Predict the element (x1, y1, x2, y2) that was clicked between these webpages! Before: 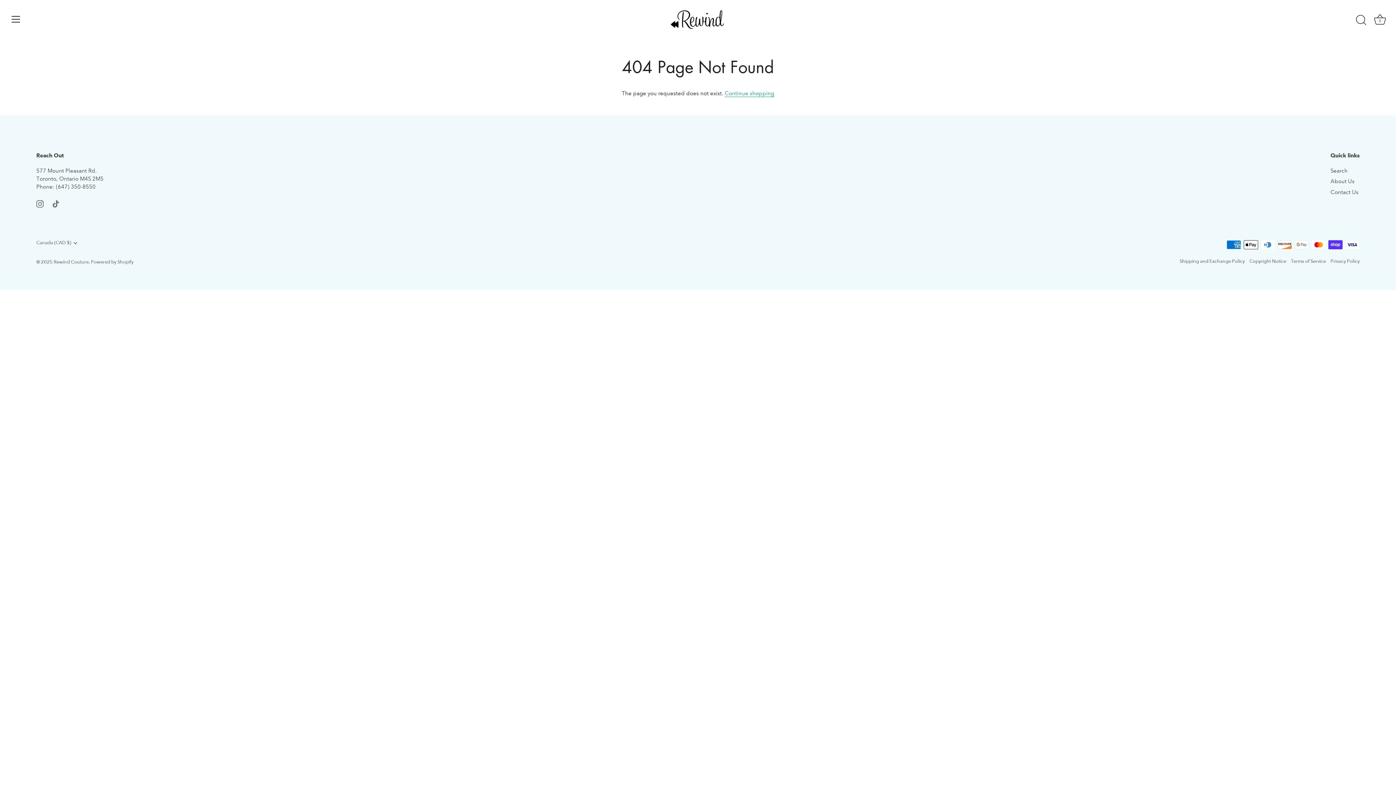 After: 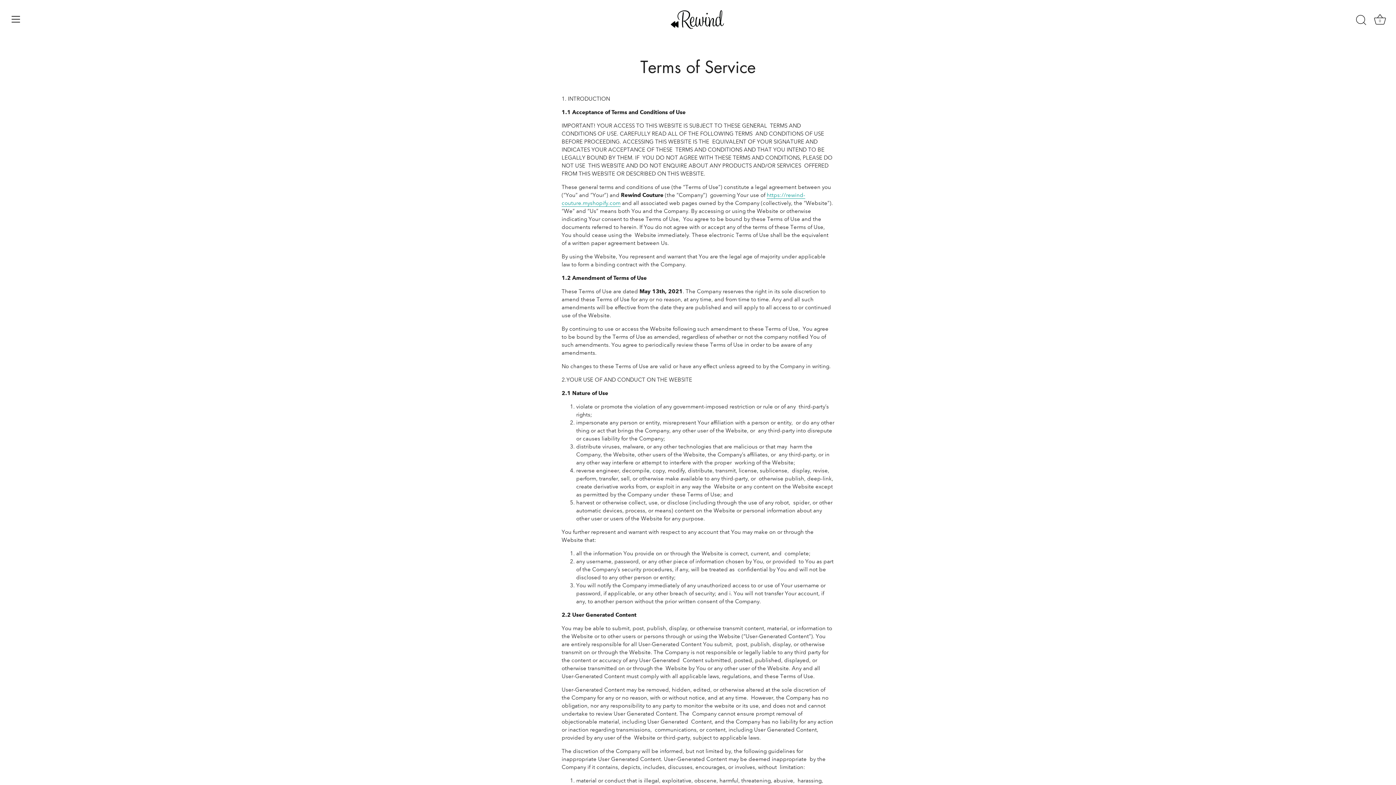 Action: bbox: (1291, 258, 1326, 264) label: Terms of Service